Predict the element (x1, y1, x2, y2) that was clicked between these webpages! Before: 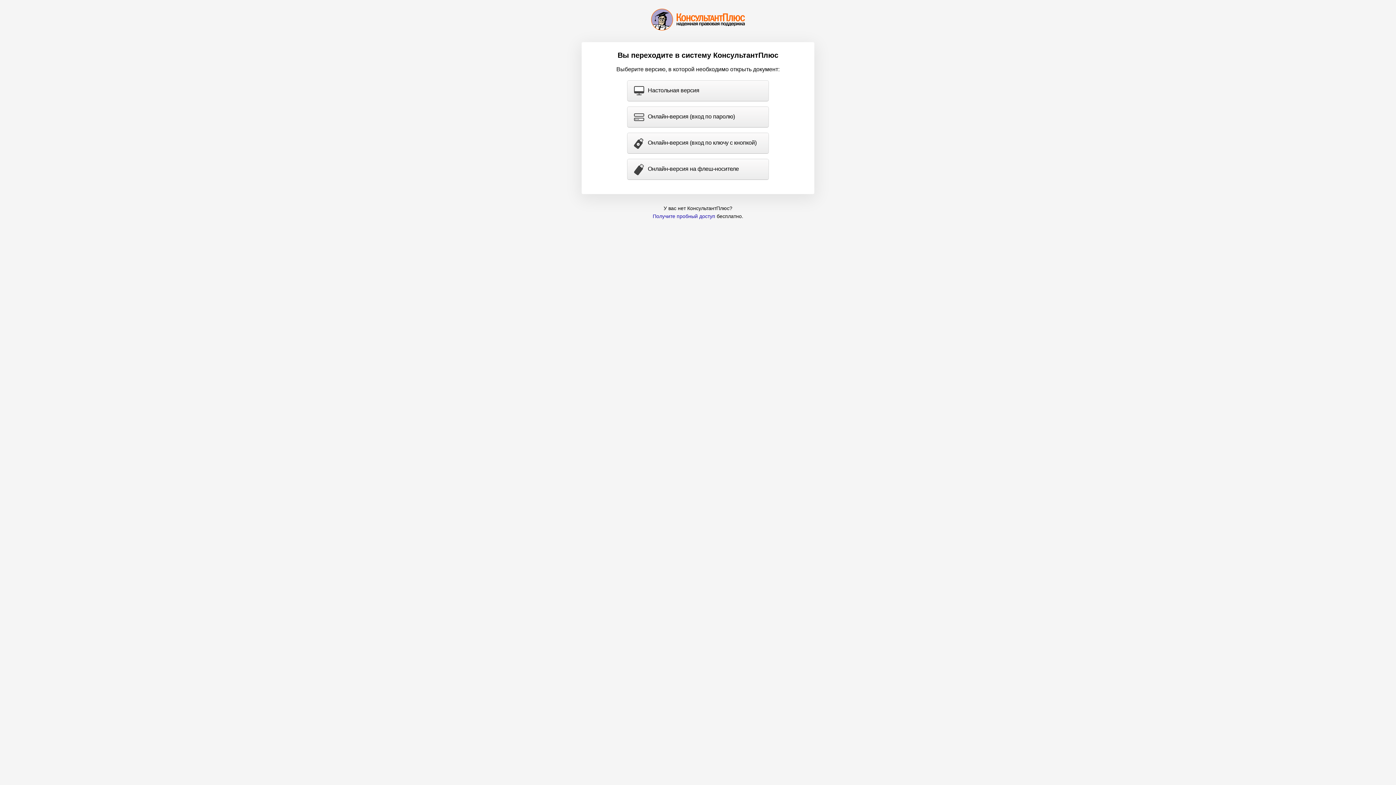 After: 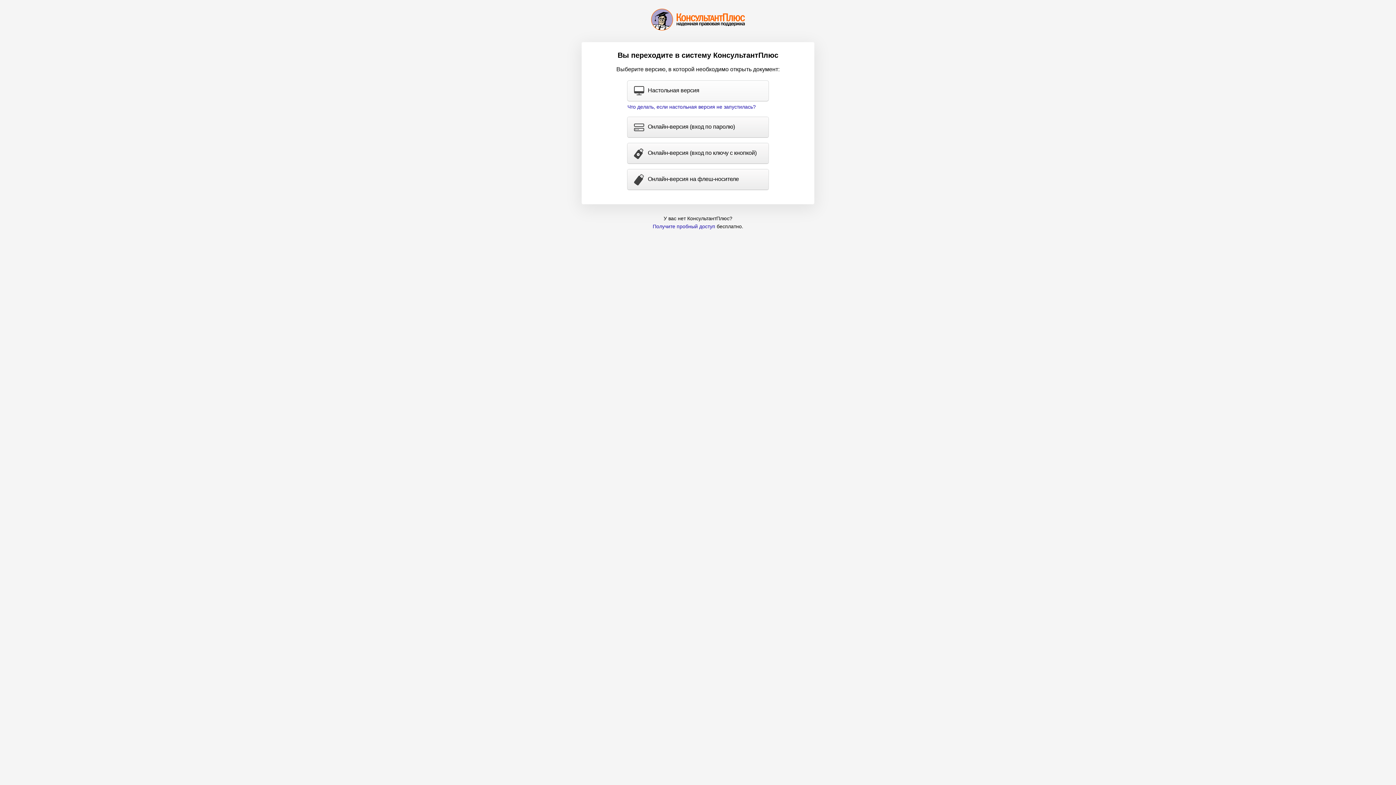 Action: label: Настольная версия bbox: (627, 80, 768, 101)